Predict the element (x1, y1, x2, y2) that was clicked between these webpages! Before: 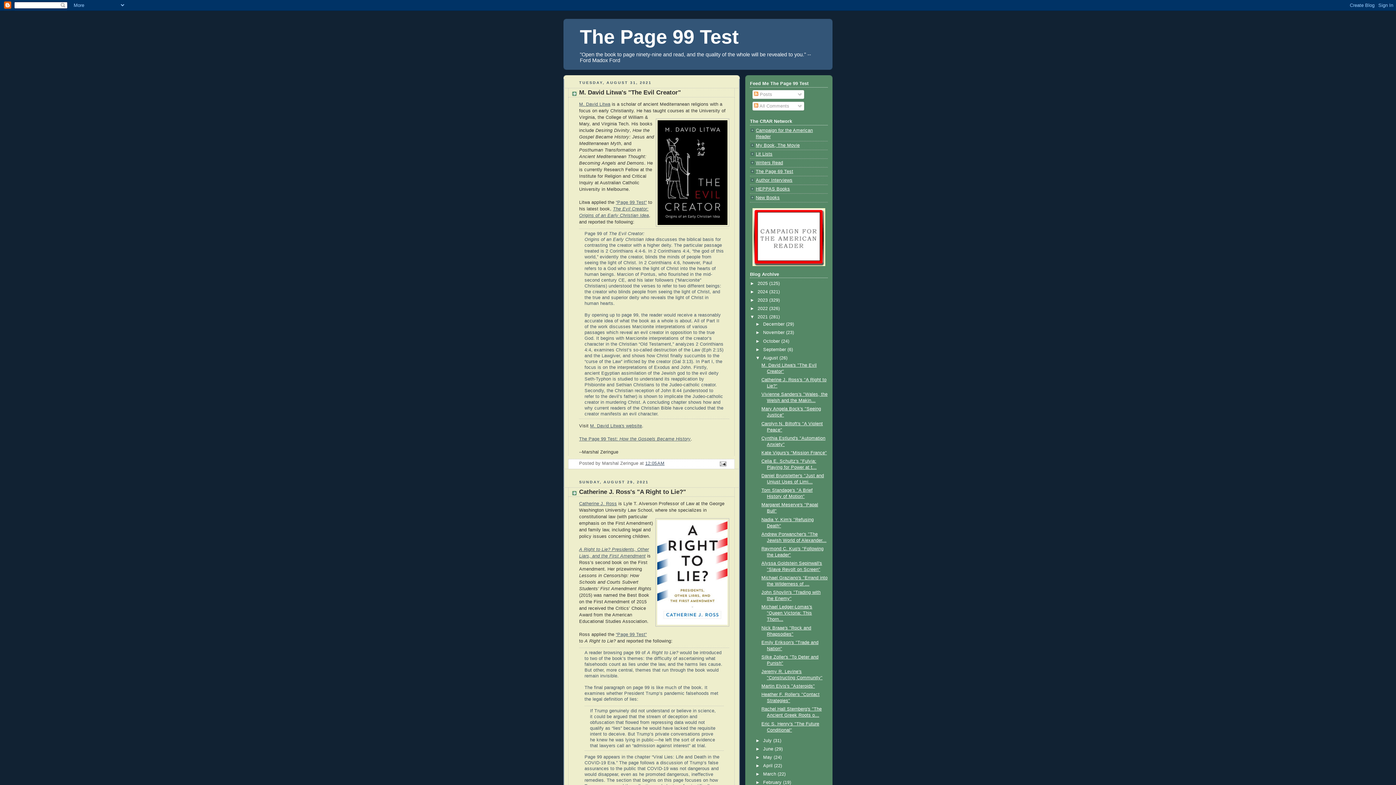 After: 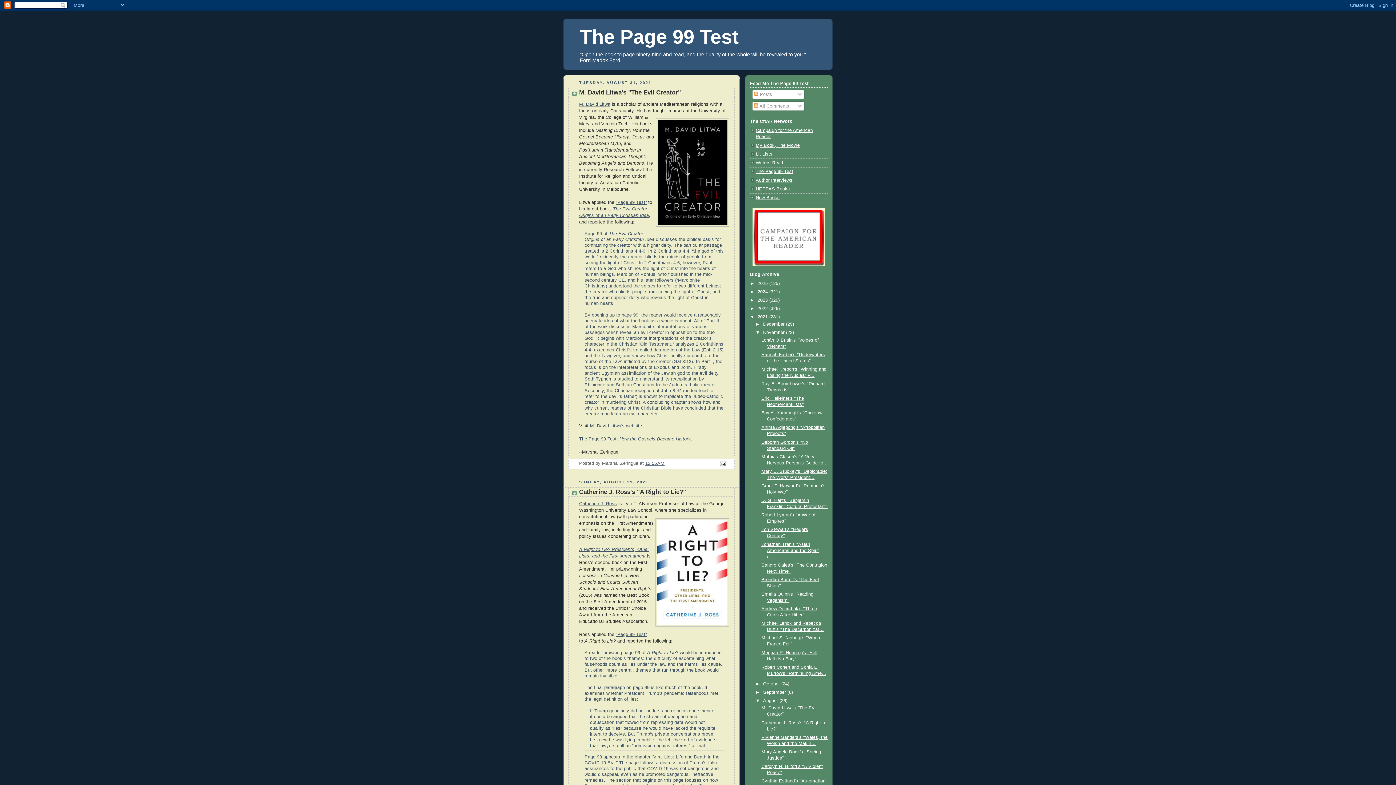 Action: bbox: (755, 330, 763, 335) label: ►  